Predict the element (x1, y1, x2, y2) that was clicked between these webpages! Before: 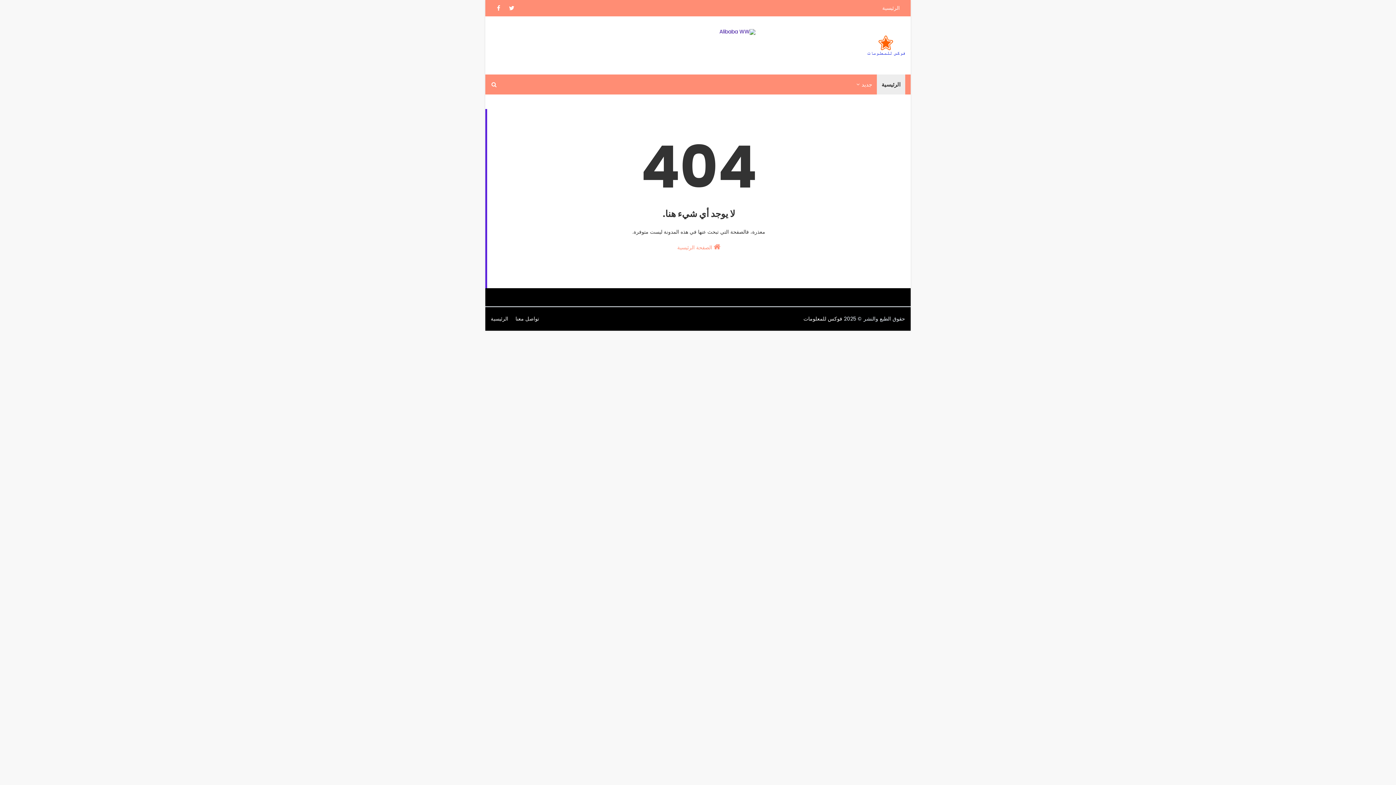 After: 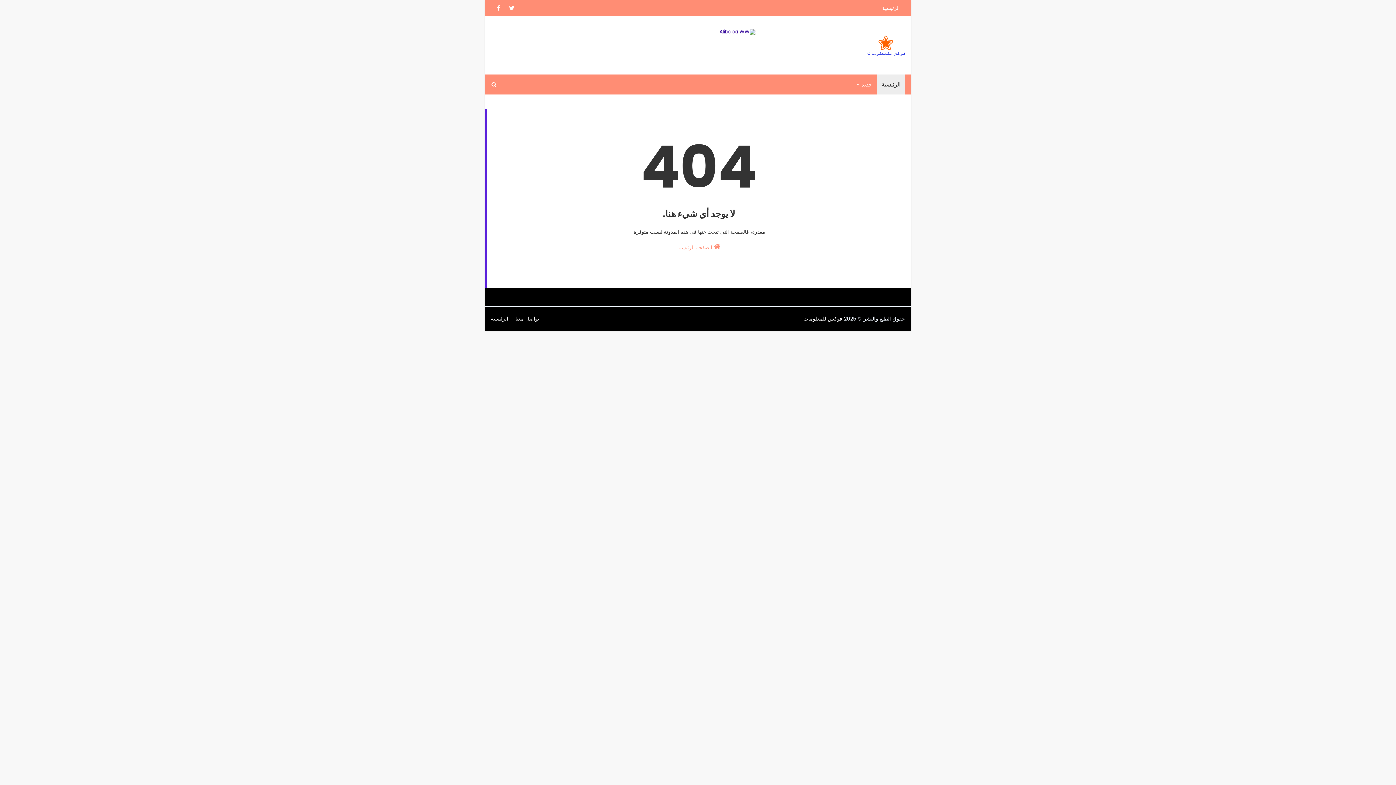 Action: bbox: (494, 0, 502, 16)